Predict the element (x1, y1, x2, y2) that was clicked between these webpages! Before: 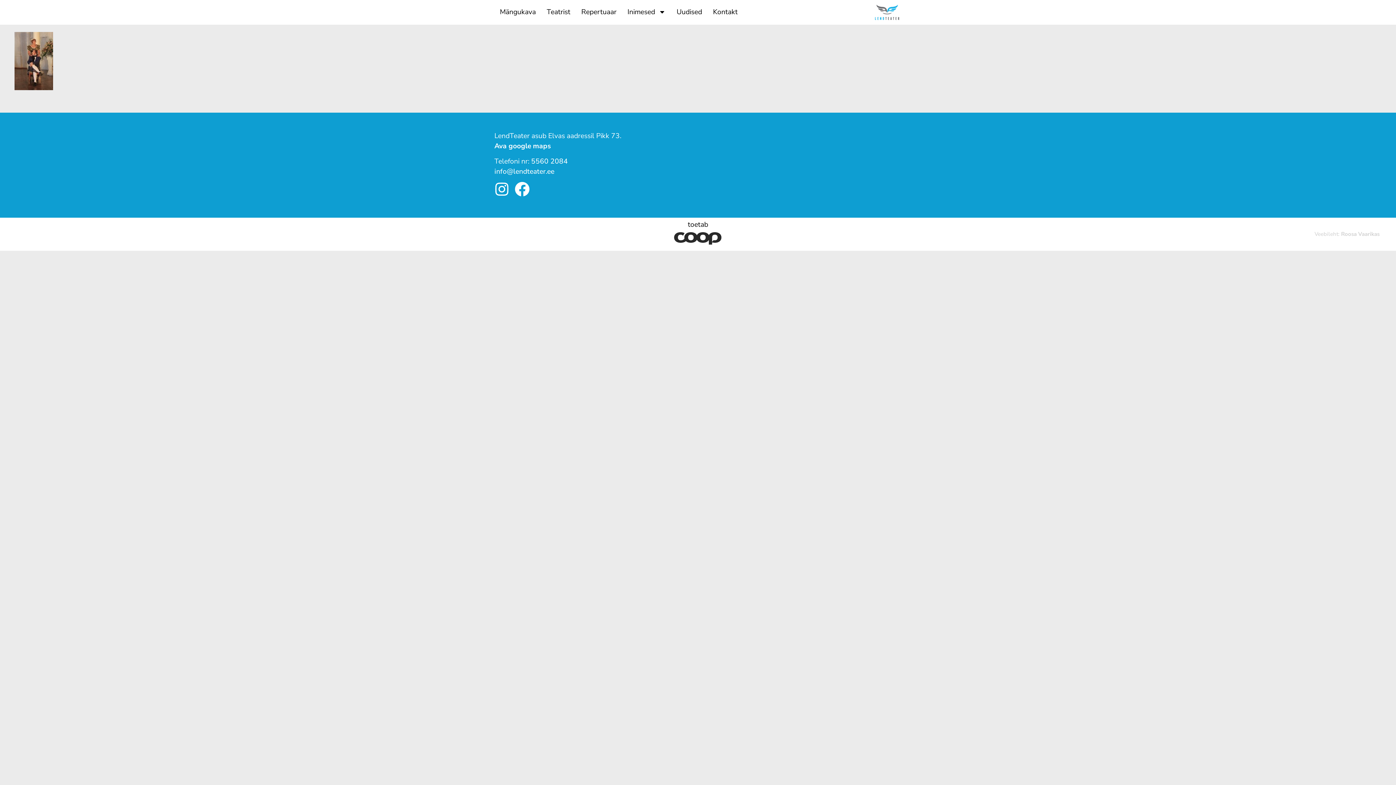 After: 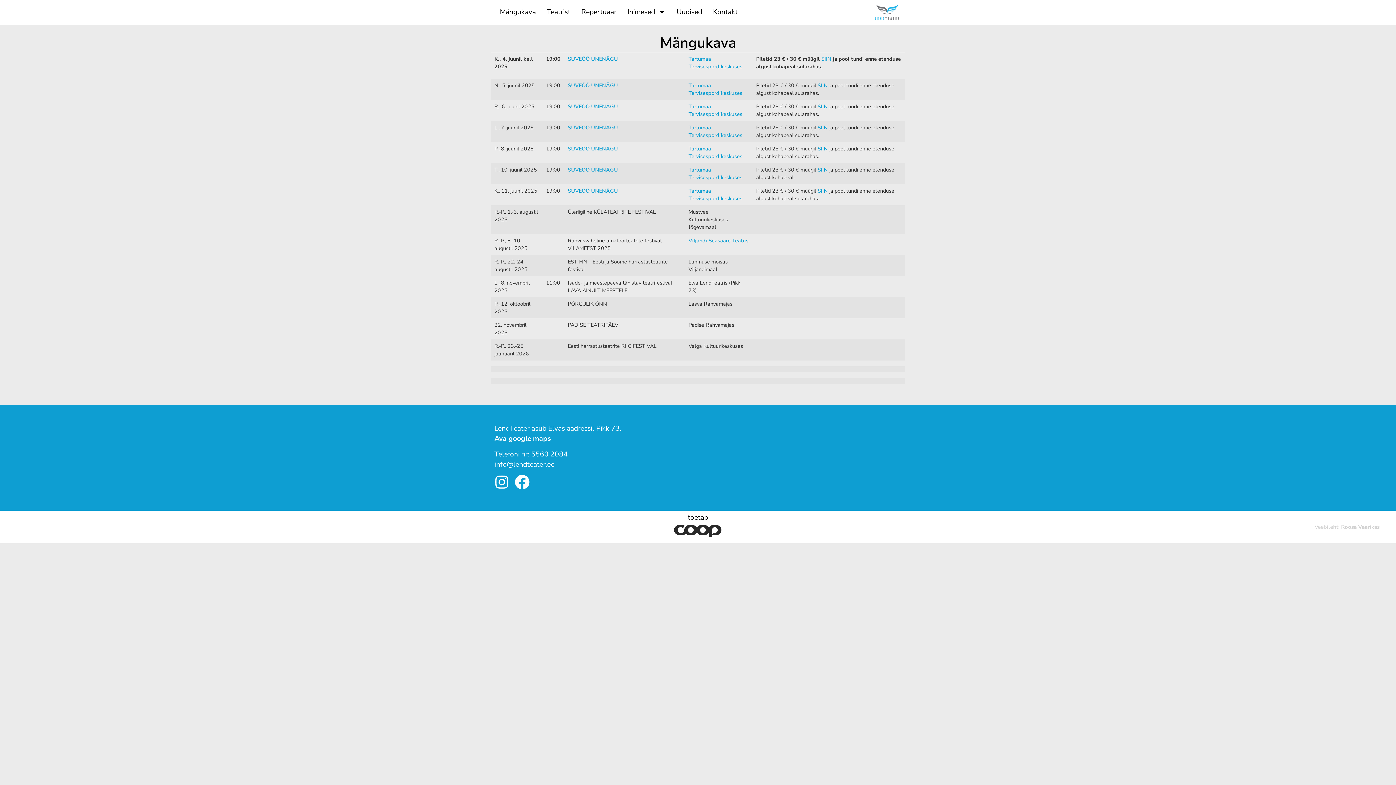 Action: label: Mängukava bbox: (494, 3, 541, 20)